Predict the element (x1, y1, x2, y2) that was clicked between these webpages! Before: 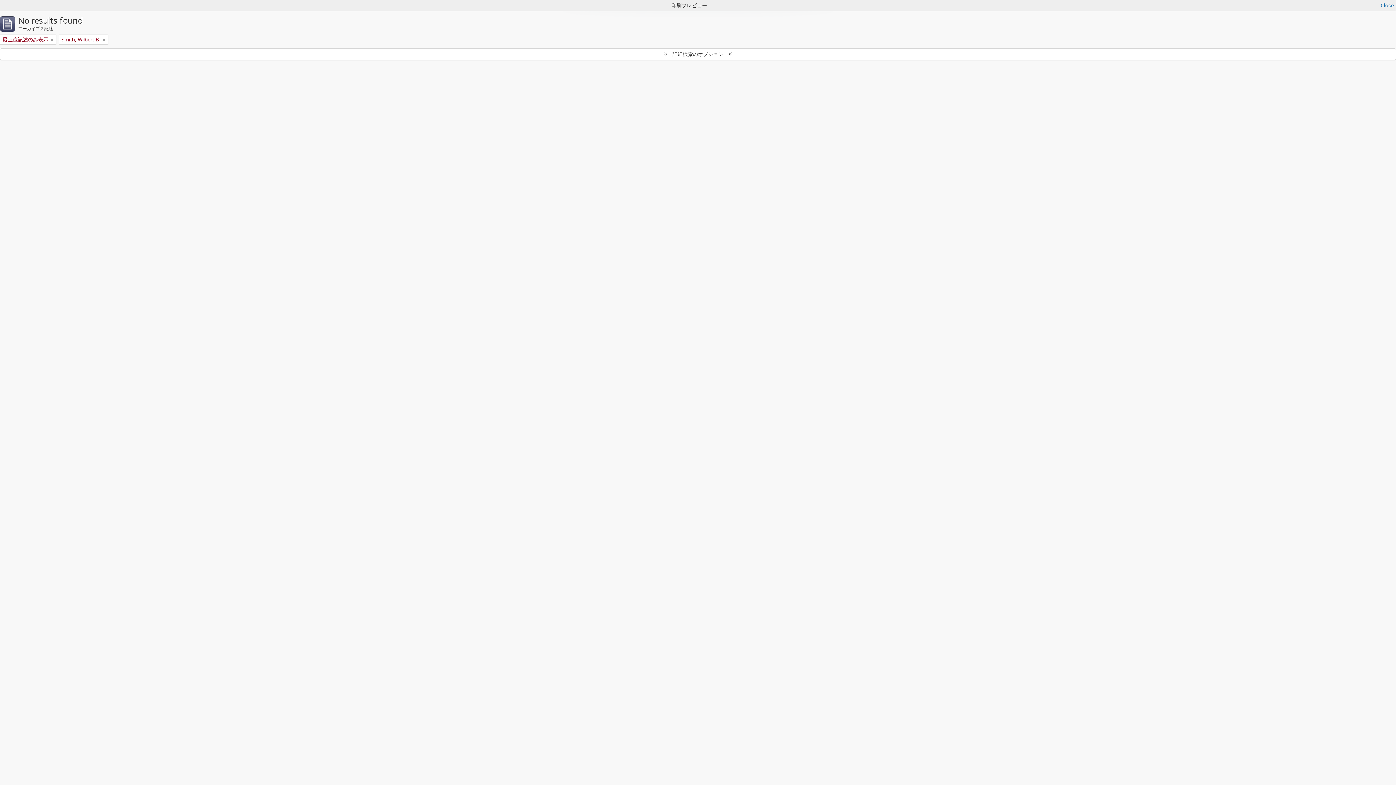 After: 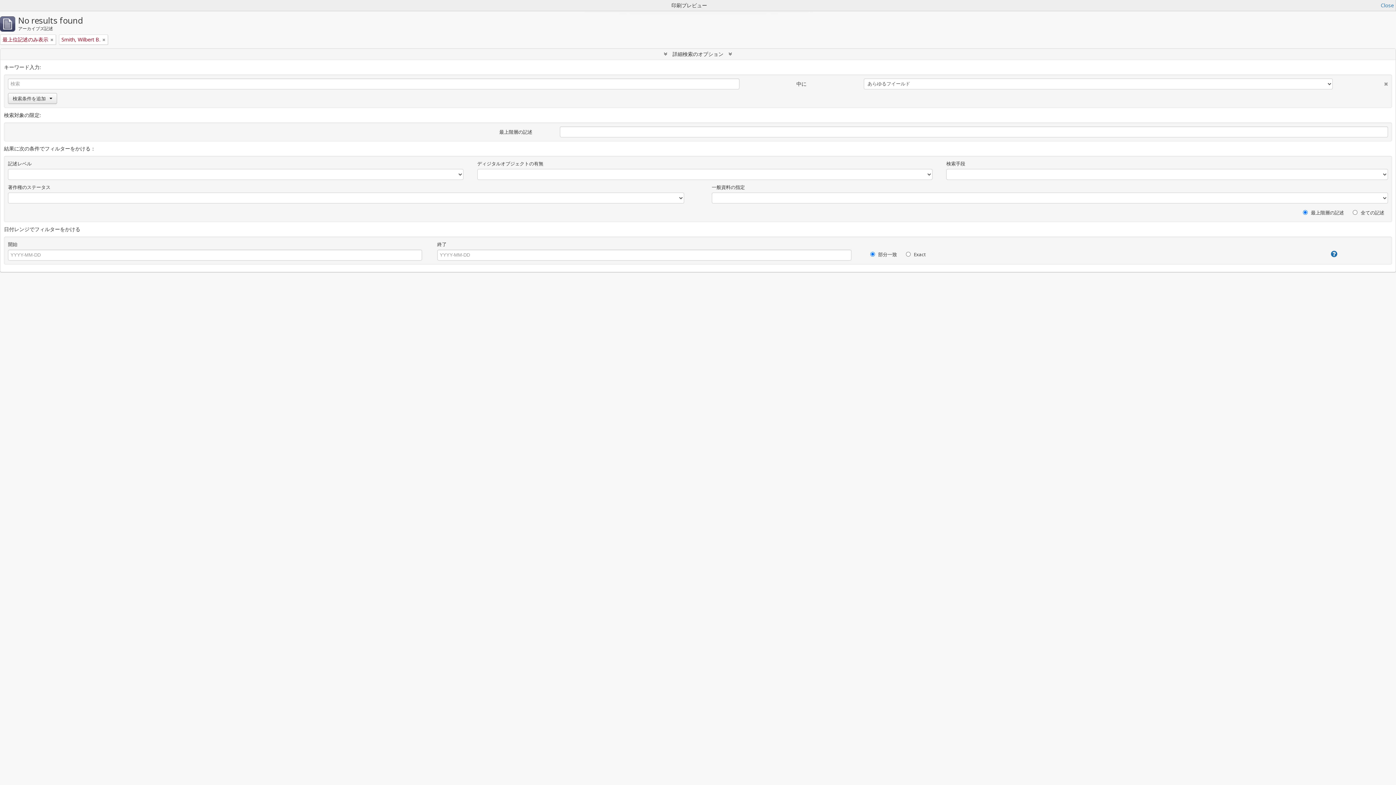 Action: bbox: (0, 48, 1396, 59) label:  詳細検索のオプション 